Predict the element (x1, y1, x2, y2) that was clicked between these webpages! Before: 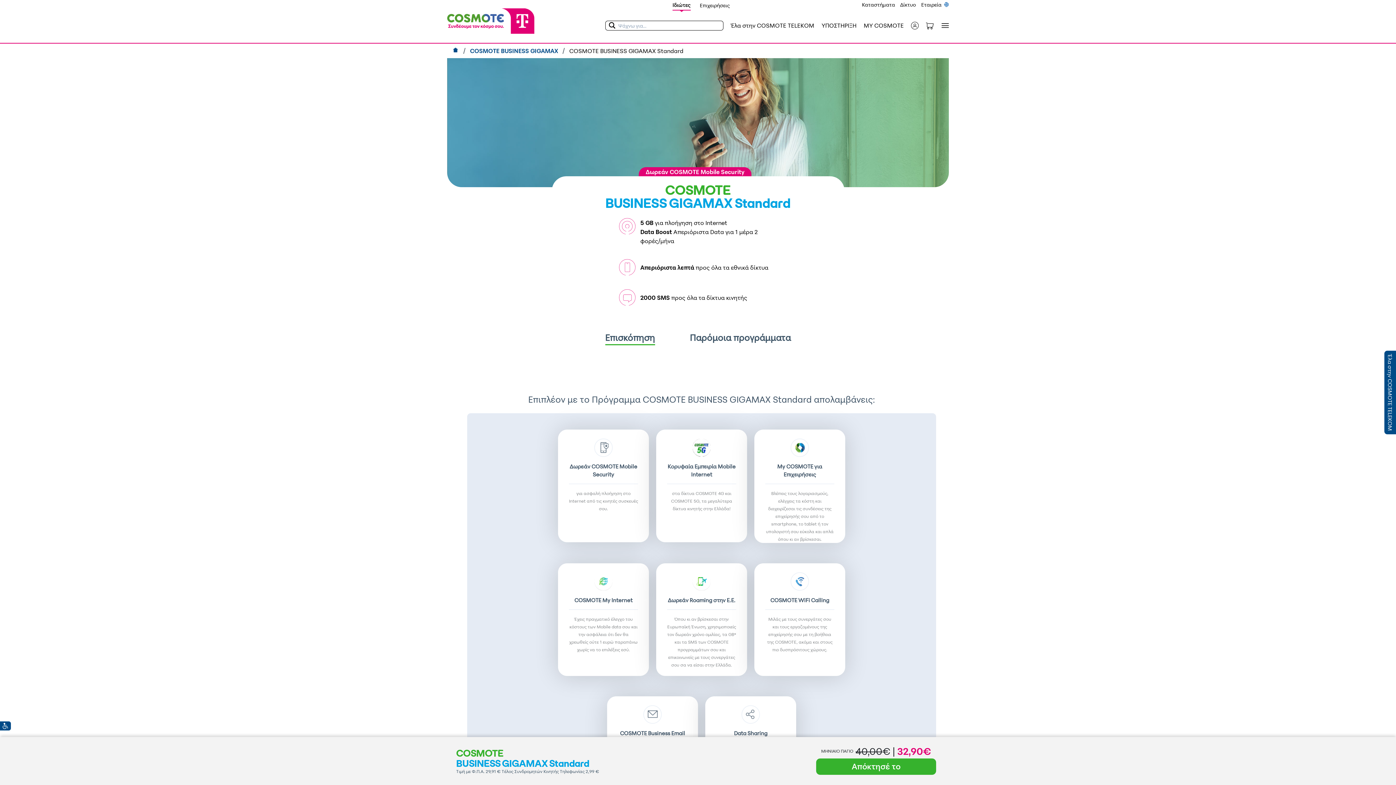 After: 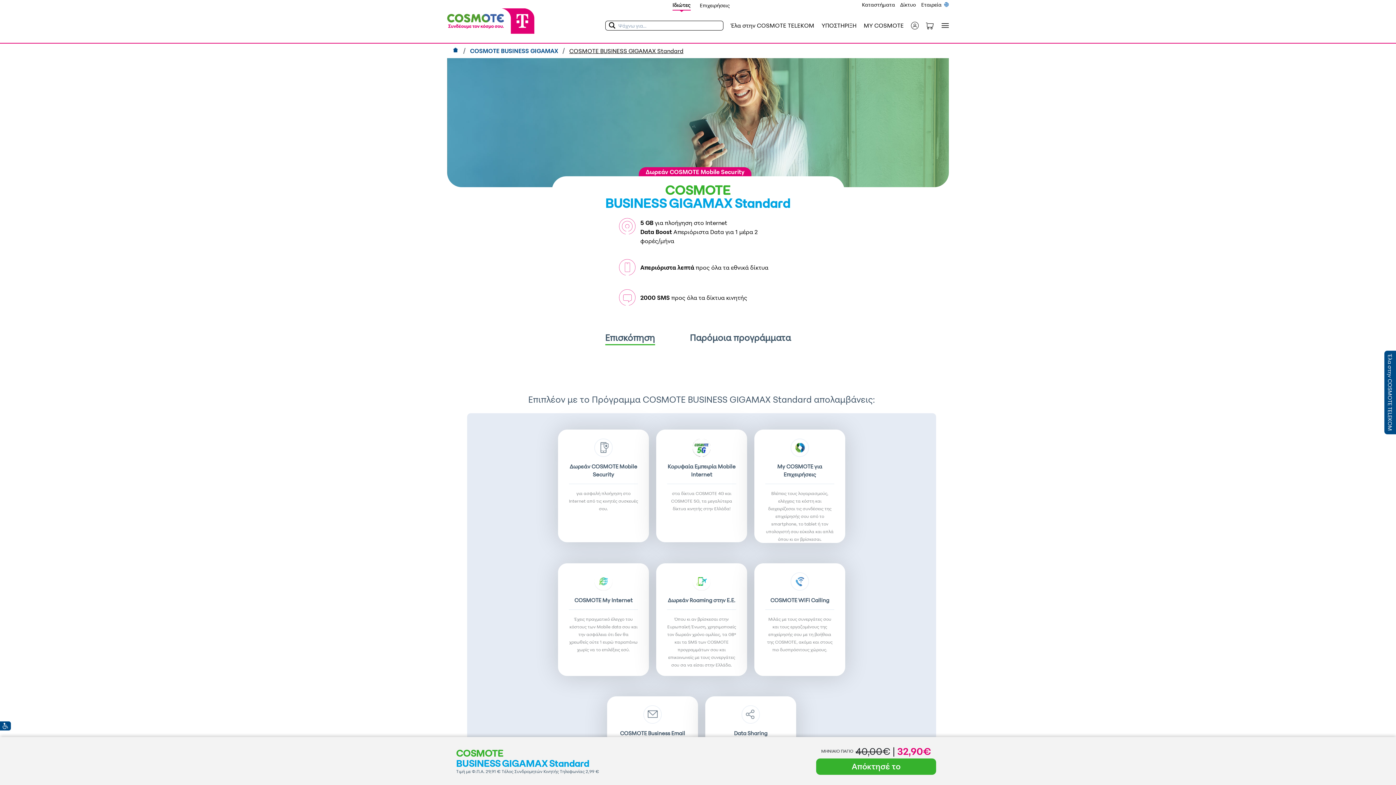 Action: bbox: (569, 47, 683, 54) label: COSMOTE BUSINESS GIGAMAX Standard